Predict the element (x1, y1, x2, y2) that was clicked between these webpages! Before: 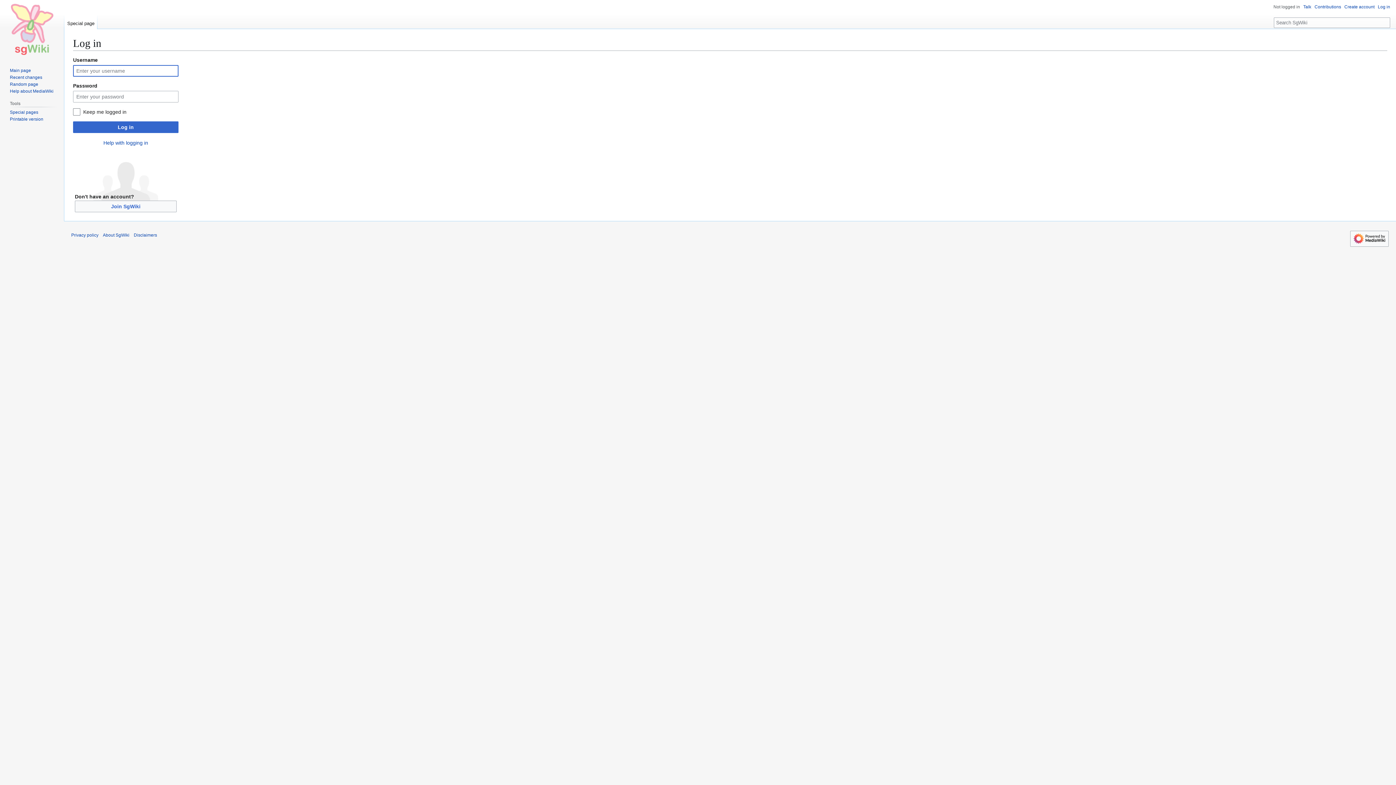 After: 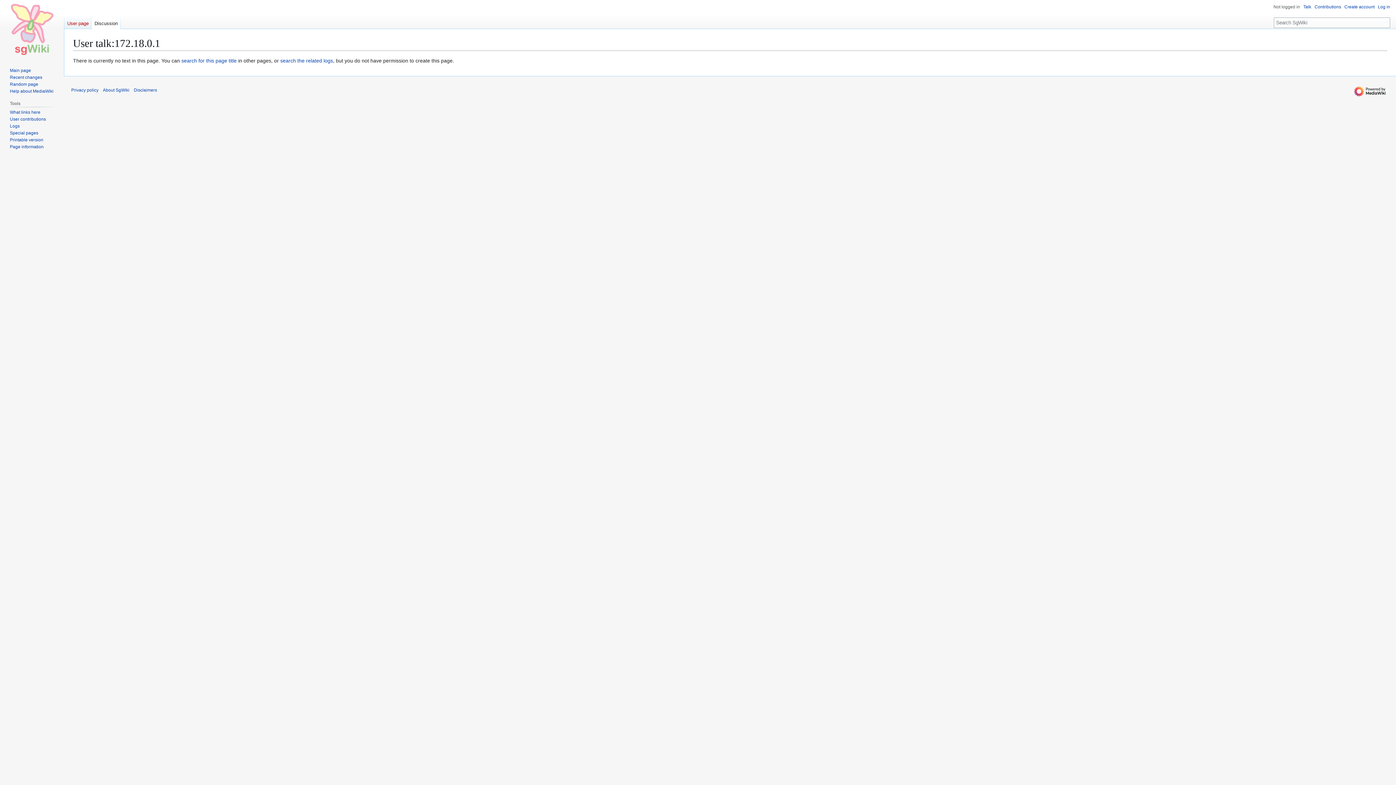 Action: bbox: (1303, 4, 1311, 9) label: Talk